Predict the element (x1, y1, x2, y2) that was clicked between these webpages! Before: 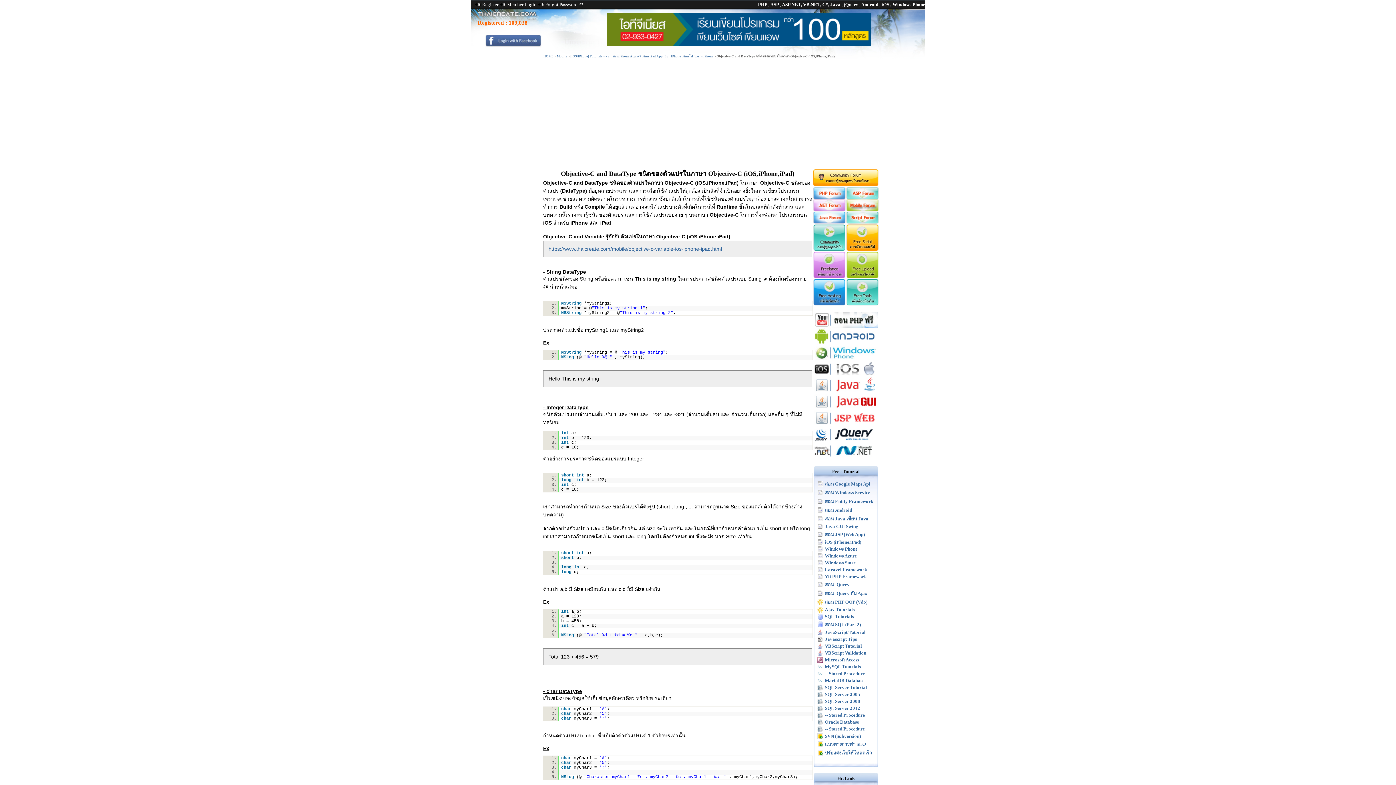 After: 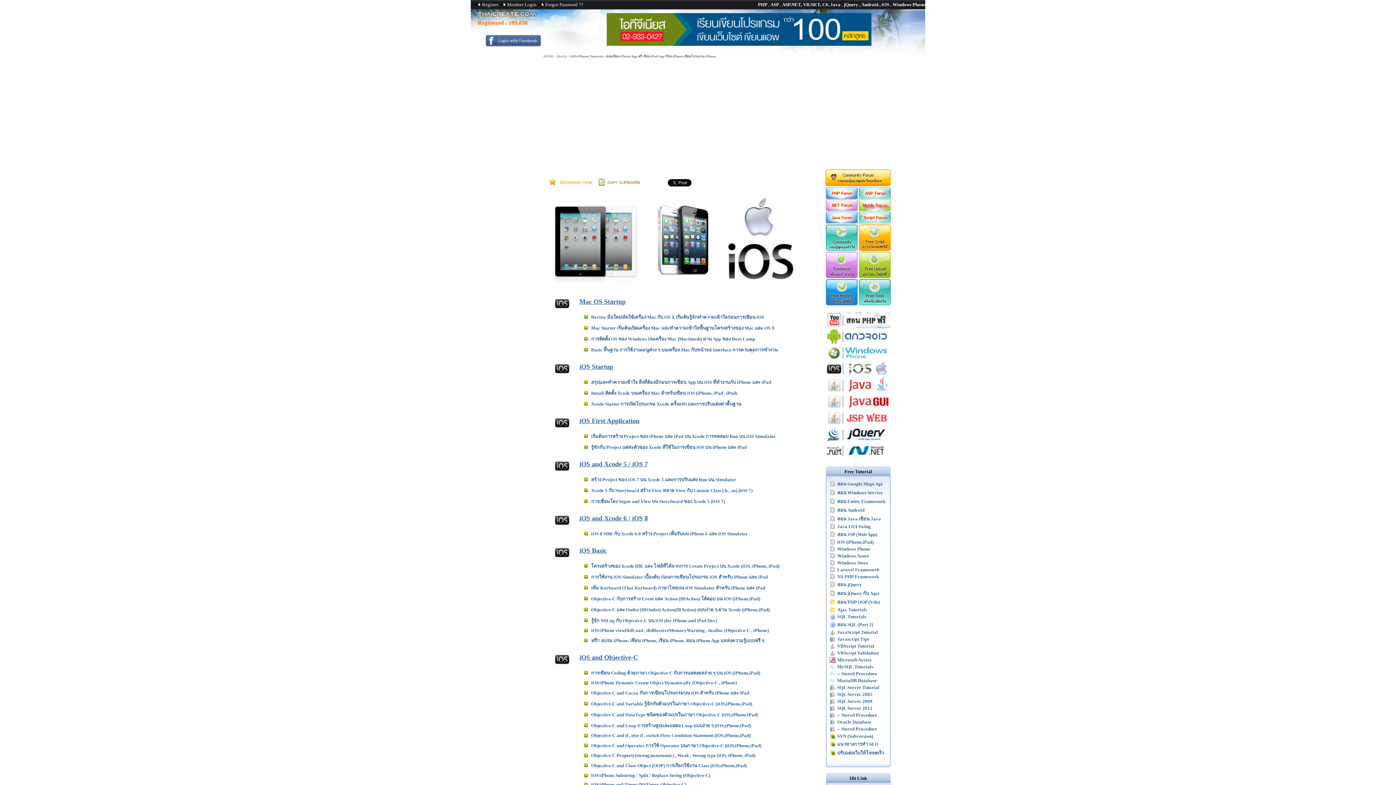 Action: bbox: (825, 539, 861, 545) label: iOS (iPhone,iPad)